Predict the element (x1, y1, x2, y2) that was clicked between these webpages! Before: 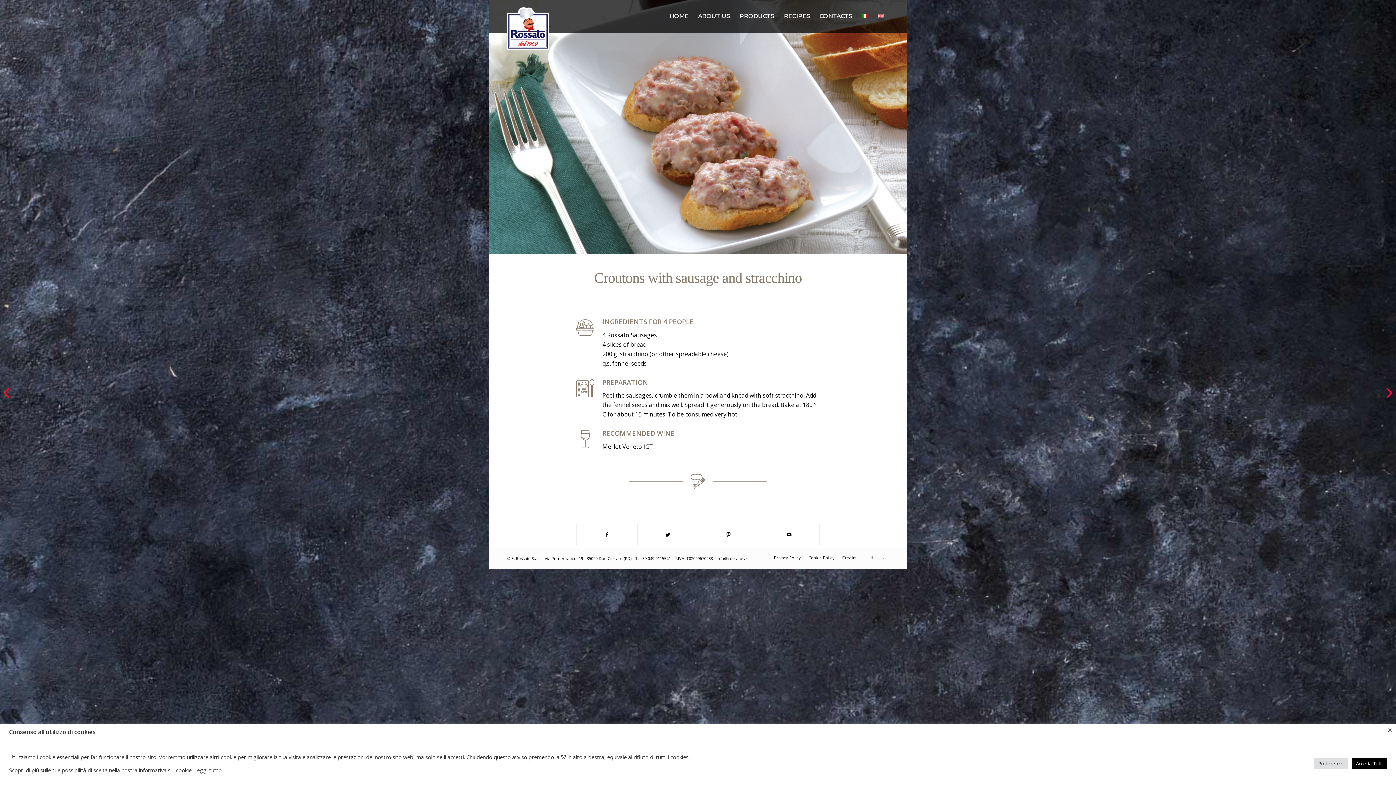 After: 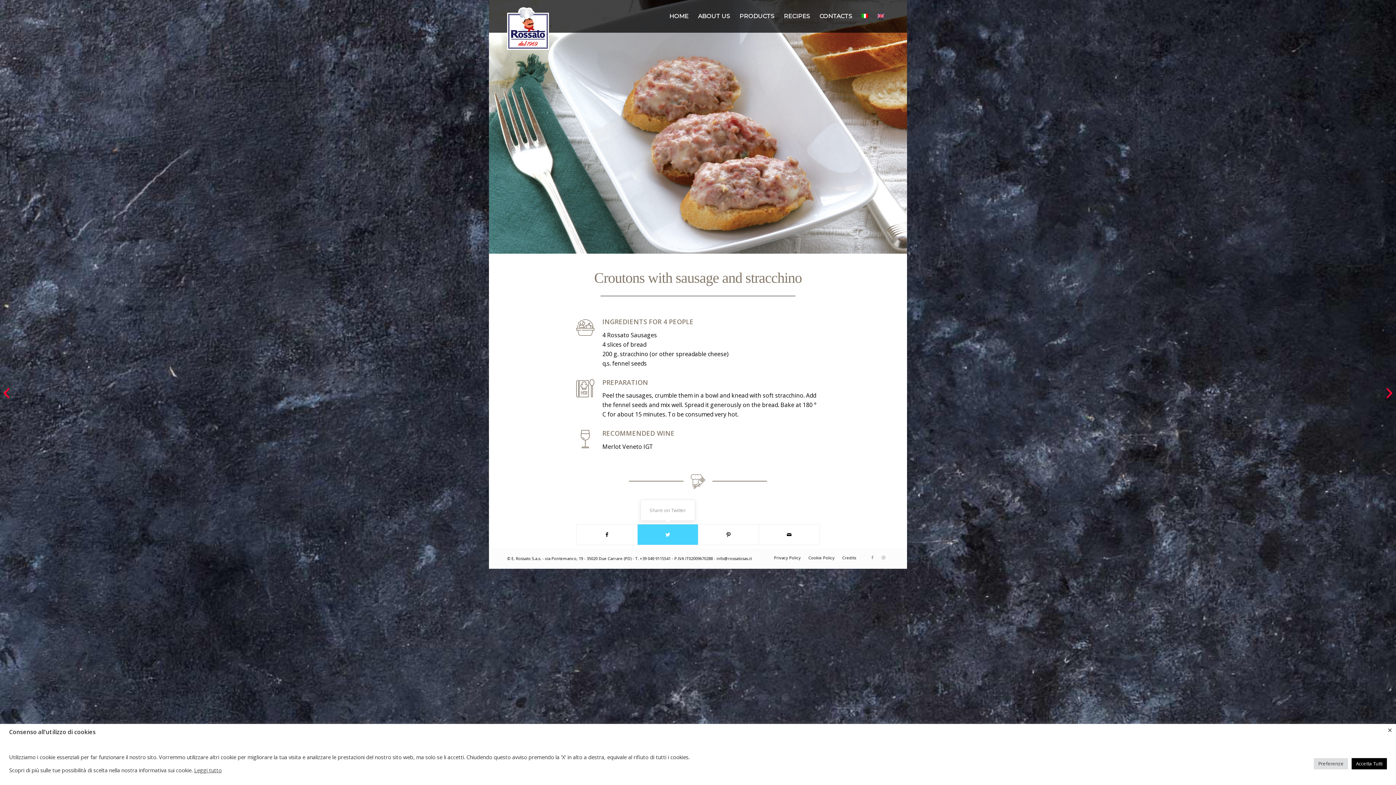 Action: label: Share on Twitter bbox: (637, 524, 698, 545)